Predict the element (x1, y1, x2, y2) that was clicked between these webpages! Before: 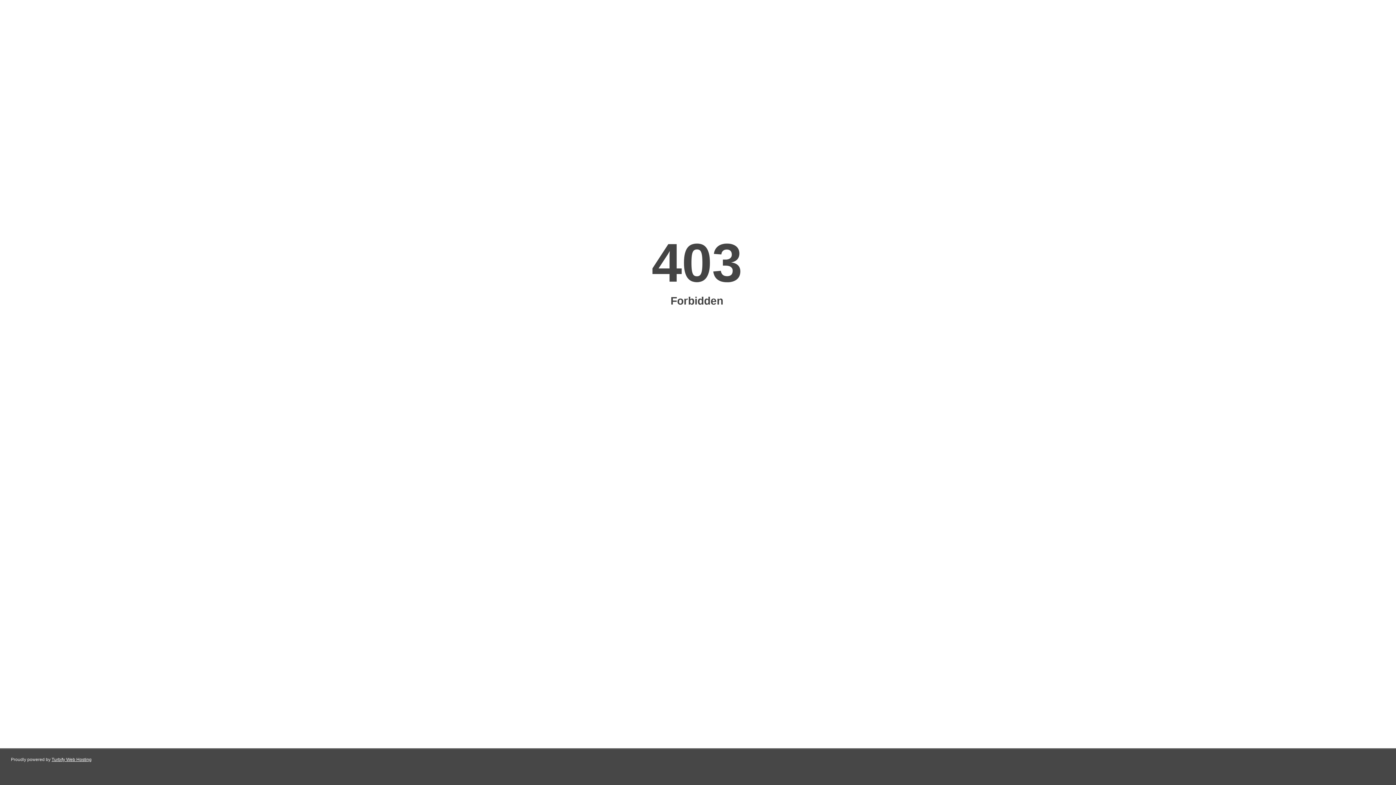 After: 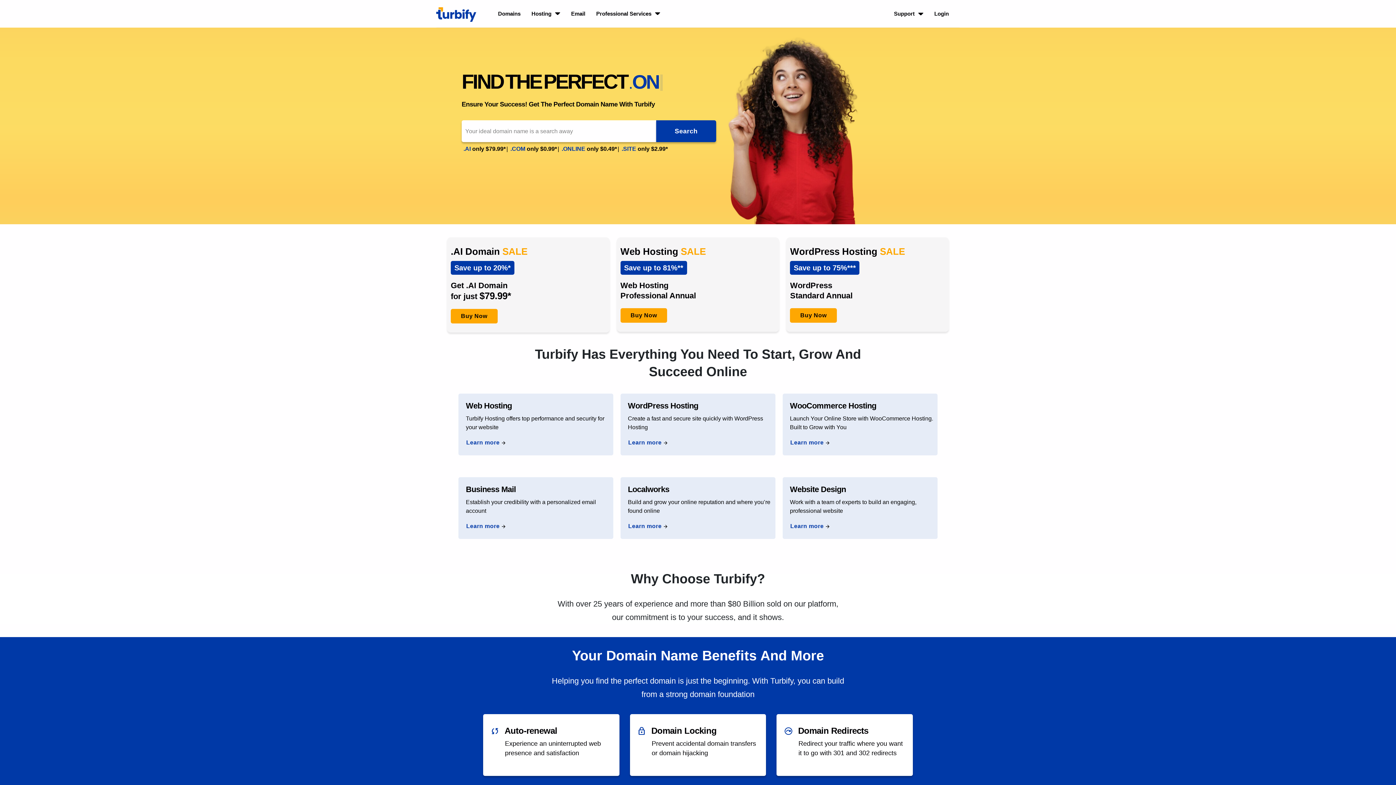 Action: bbox: (51, 757, 91, 762) label: Turbify Web Hosting